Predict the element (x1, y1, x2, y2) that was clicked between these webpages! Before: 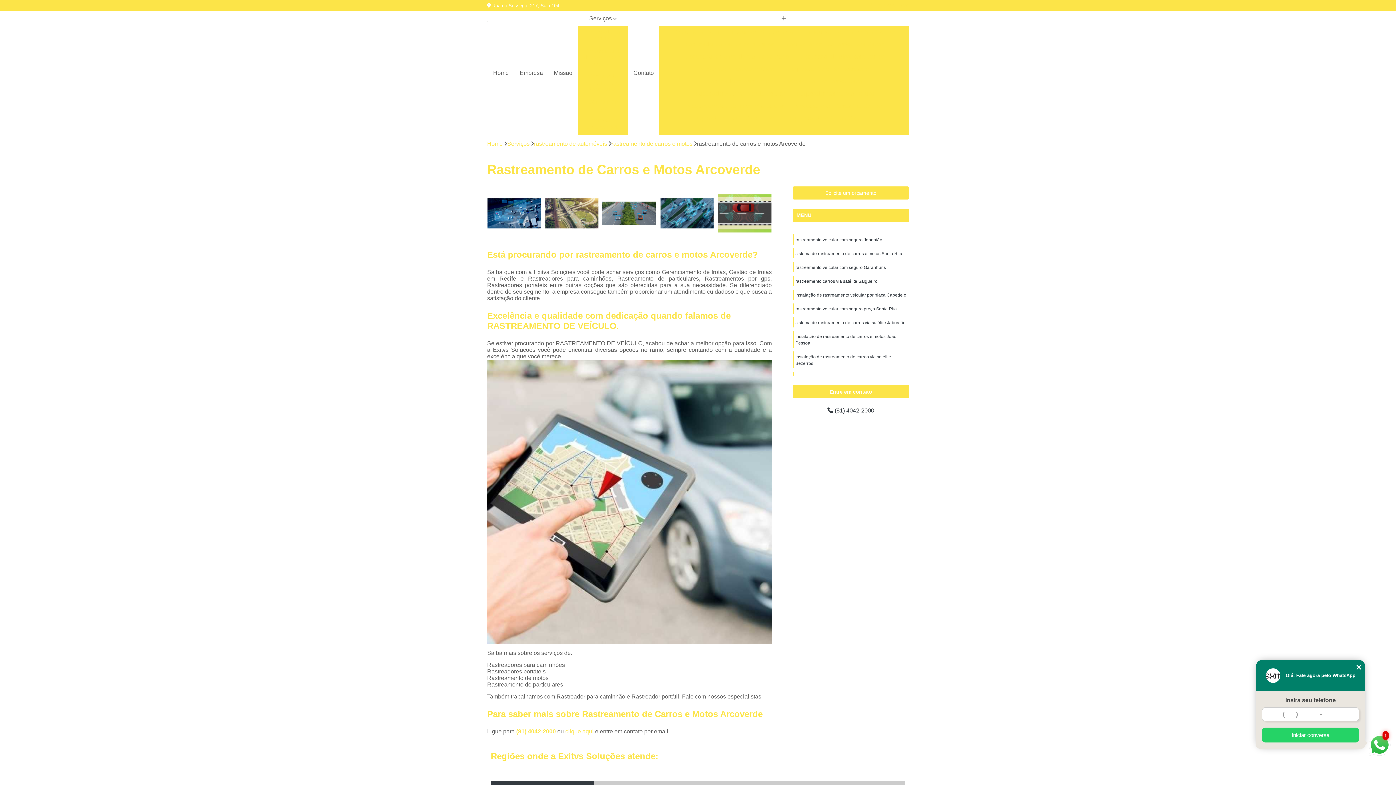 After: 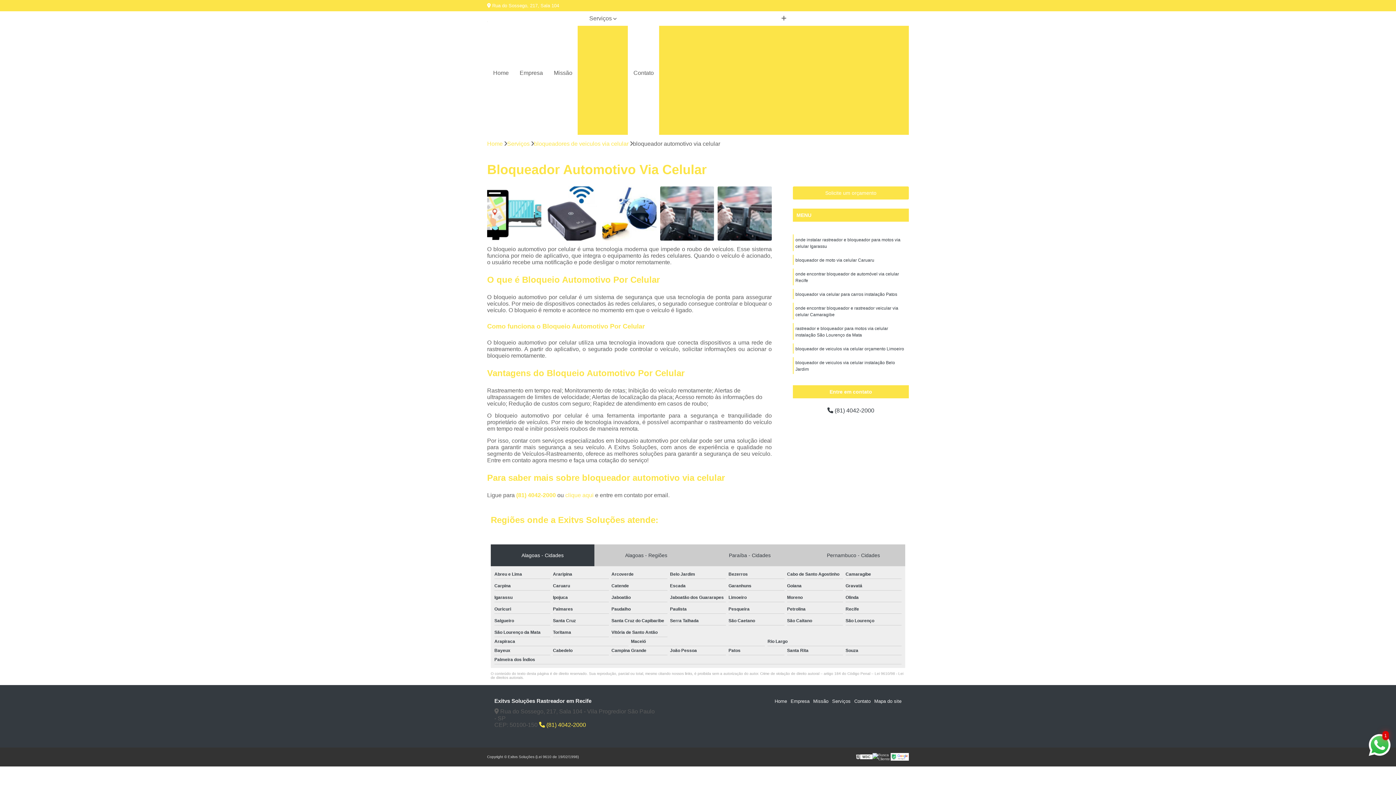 Action: bbox: (689, 87, 789, 100) label: Bloqueador Automotivo Via Celular